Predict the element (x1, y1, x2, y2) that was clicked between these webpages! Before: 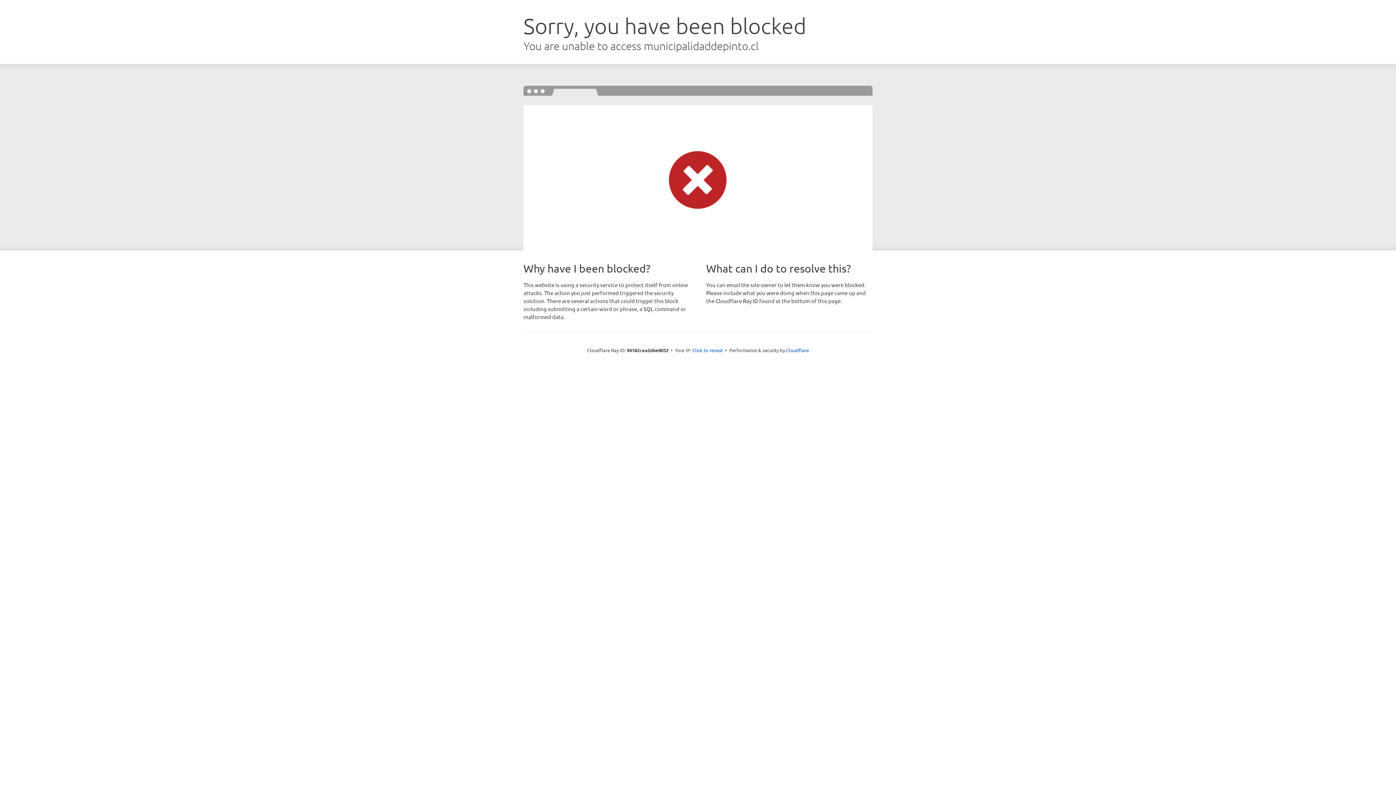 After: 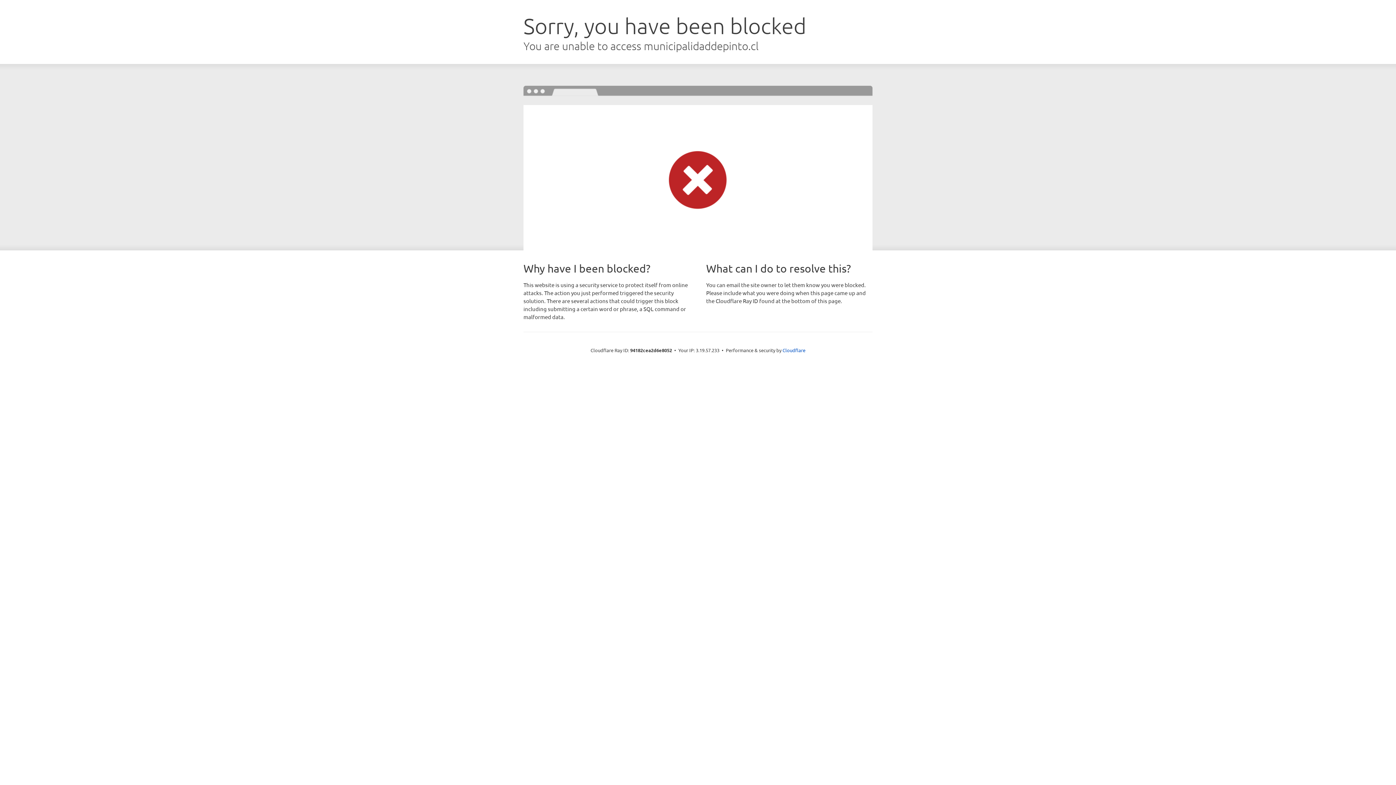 Action: bbox: (692, 346, 723, 353) label: Click to reveal